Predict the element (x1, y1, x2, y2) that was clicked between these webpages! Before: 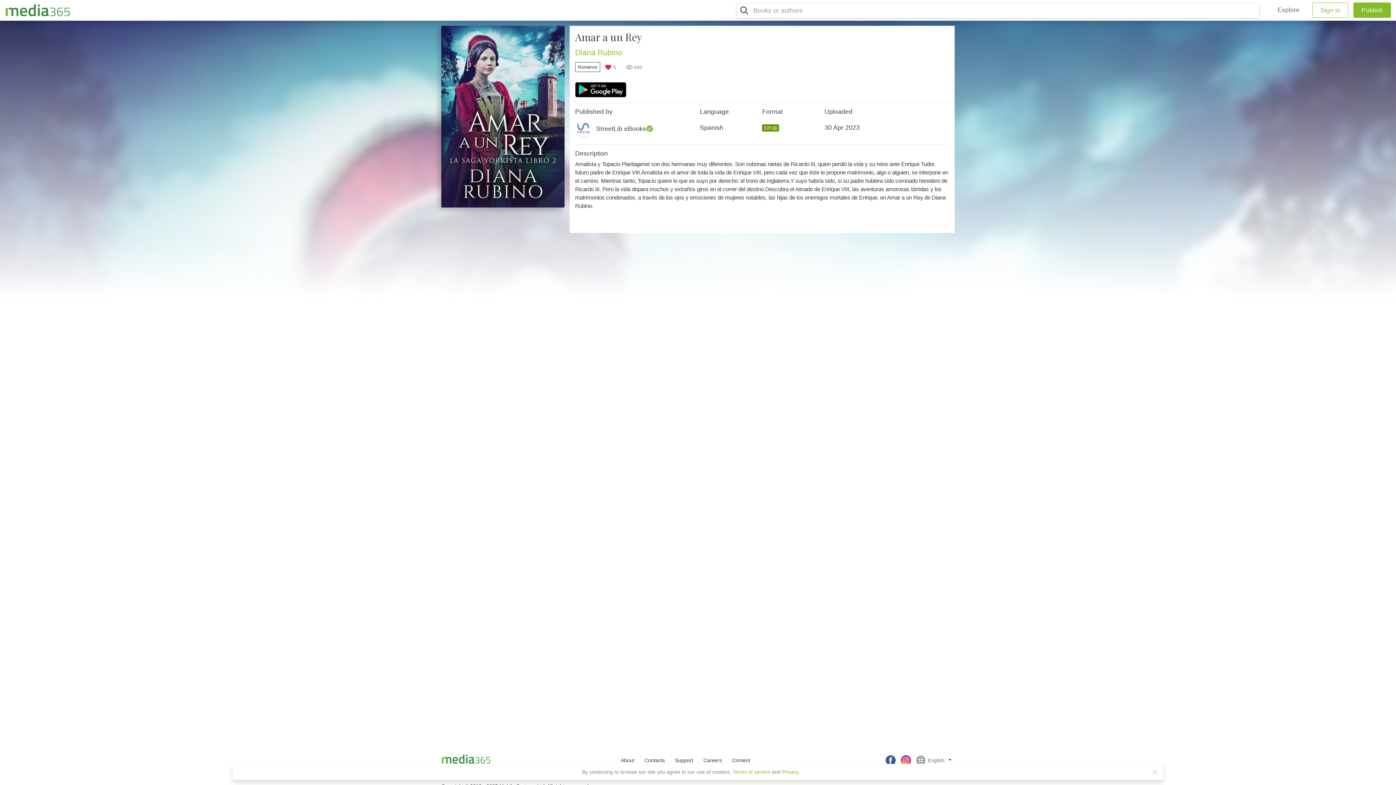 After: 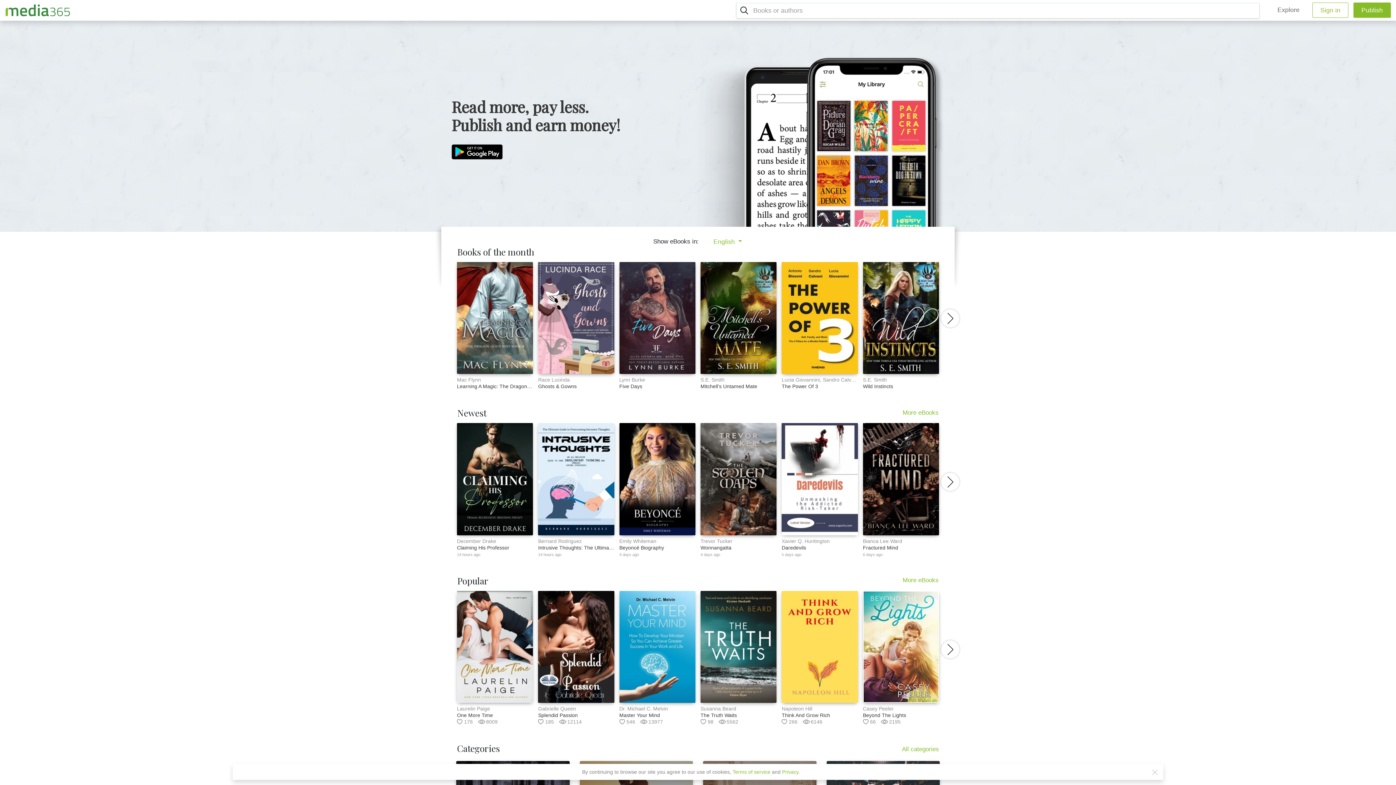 Action: bbox: (1270, 2, 1307, 17) label: Explore